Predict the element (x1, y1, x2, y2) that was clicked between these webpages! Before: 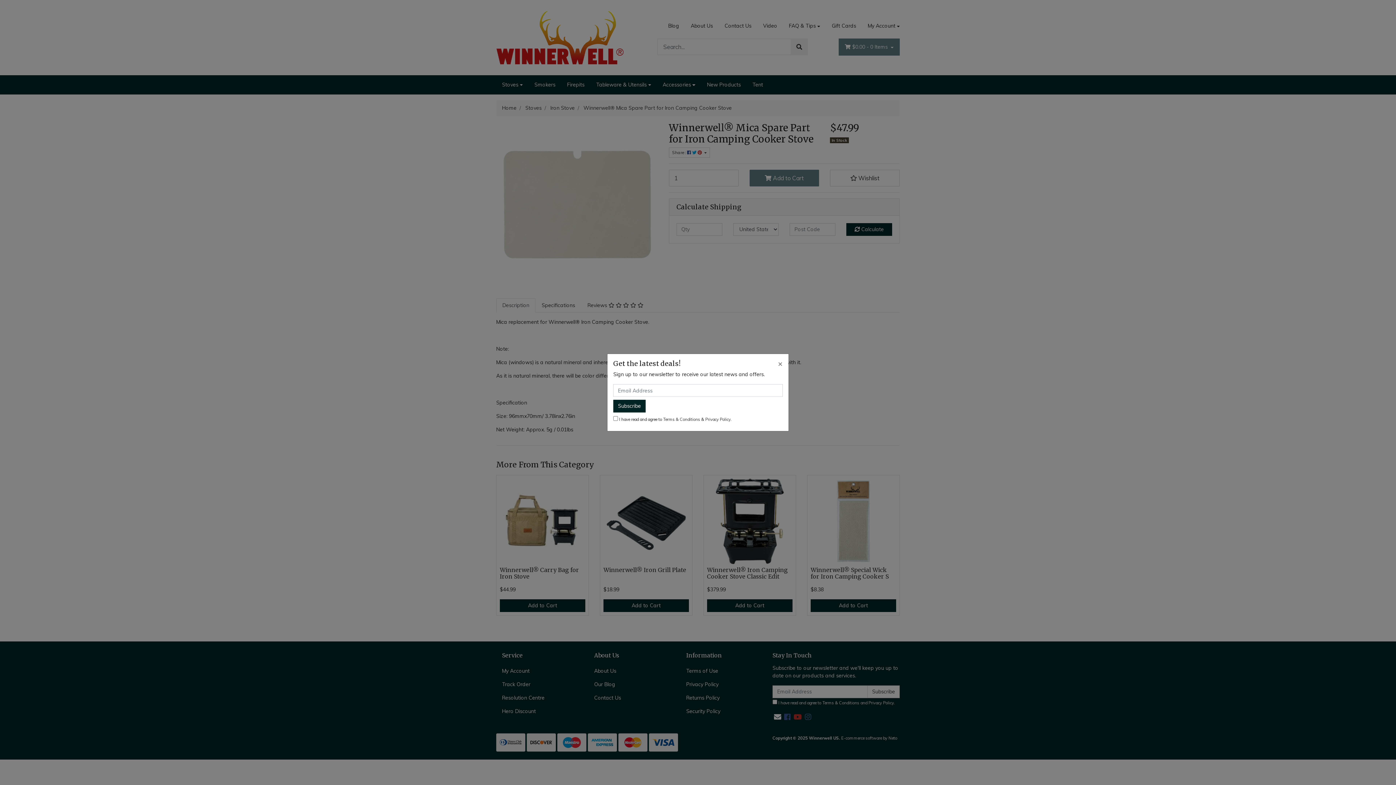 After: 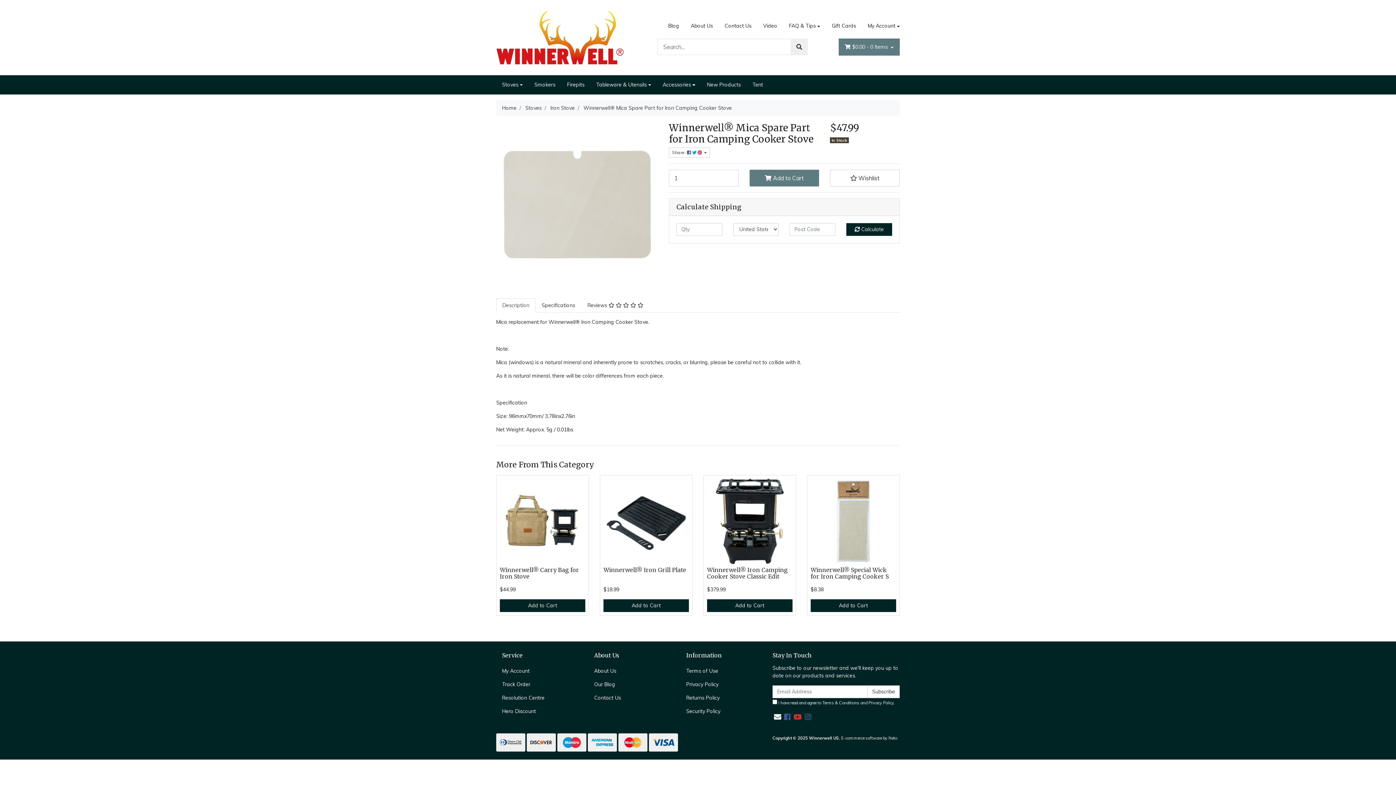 Action: bbox: (778, 360, 782, 367) label: Close